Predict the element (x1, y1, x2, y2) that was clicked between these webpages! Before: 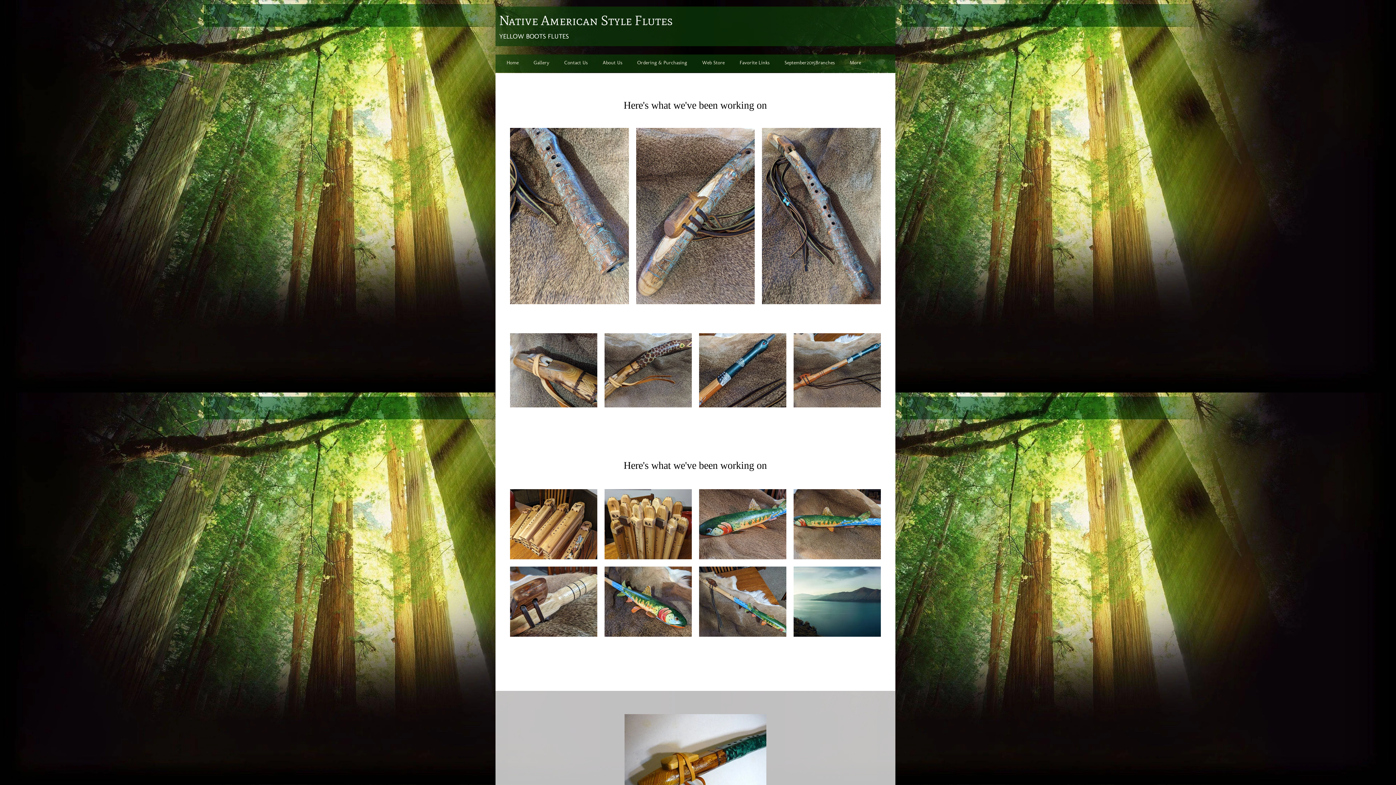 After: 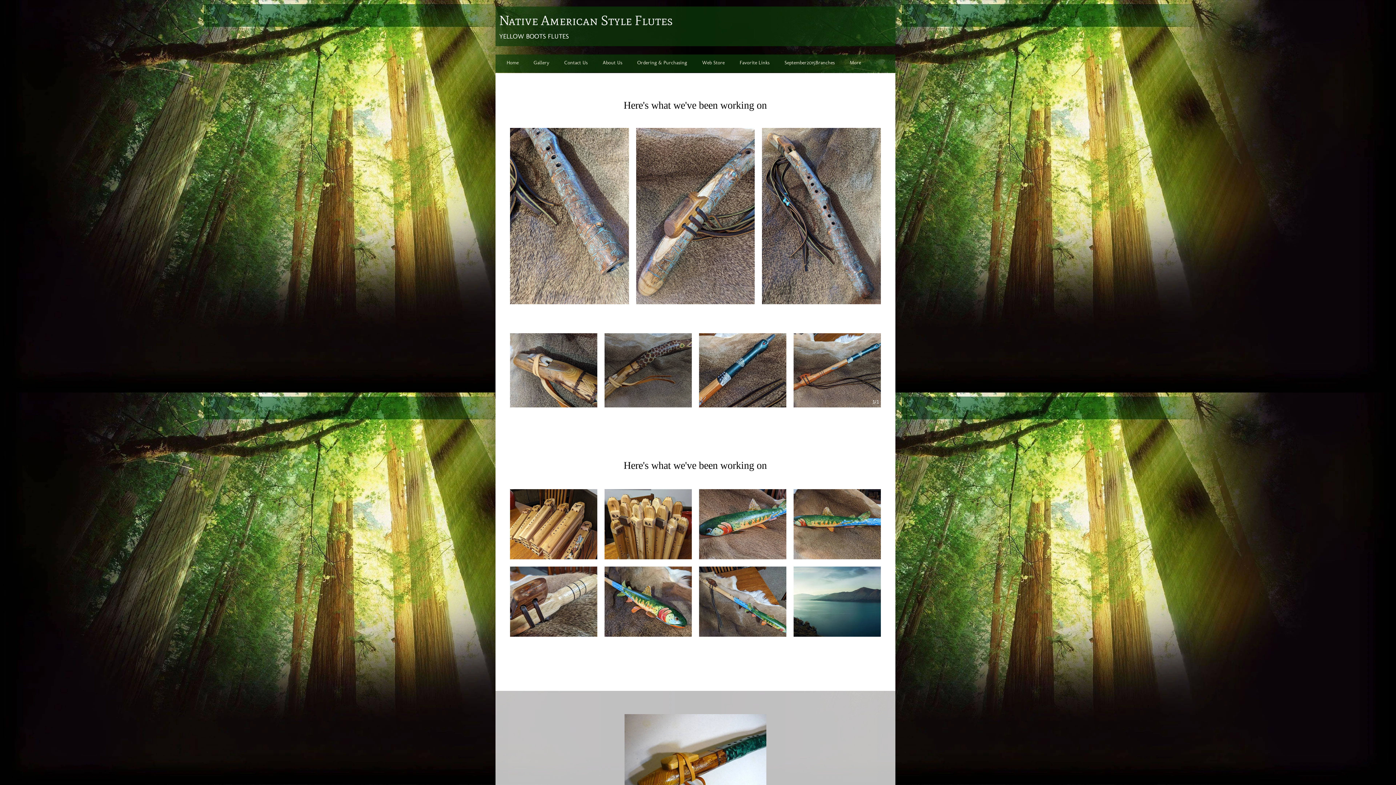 Action: bbox: (604, 333, 692, 407)